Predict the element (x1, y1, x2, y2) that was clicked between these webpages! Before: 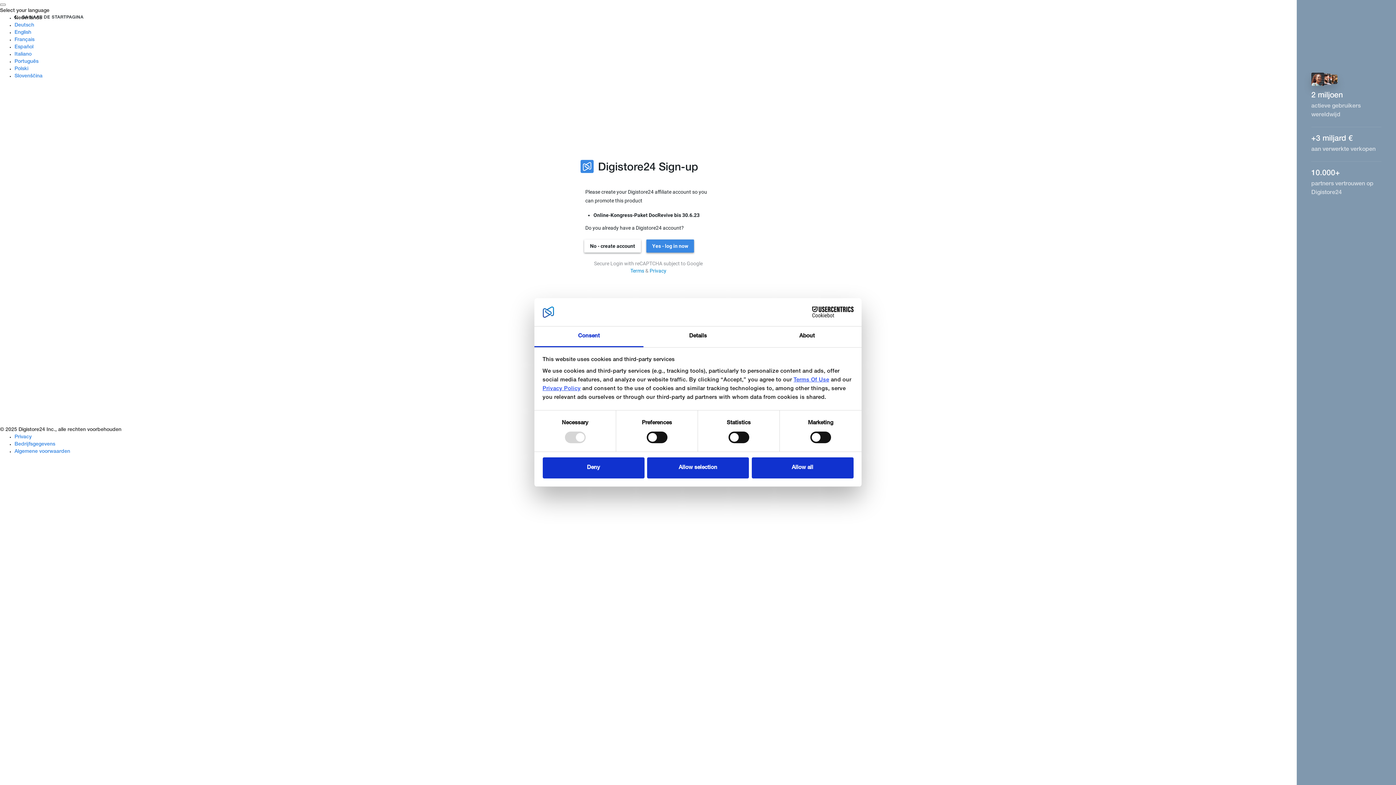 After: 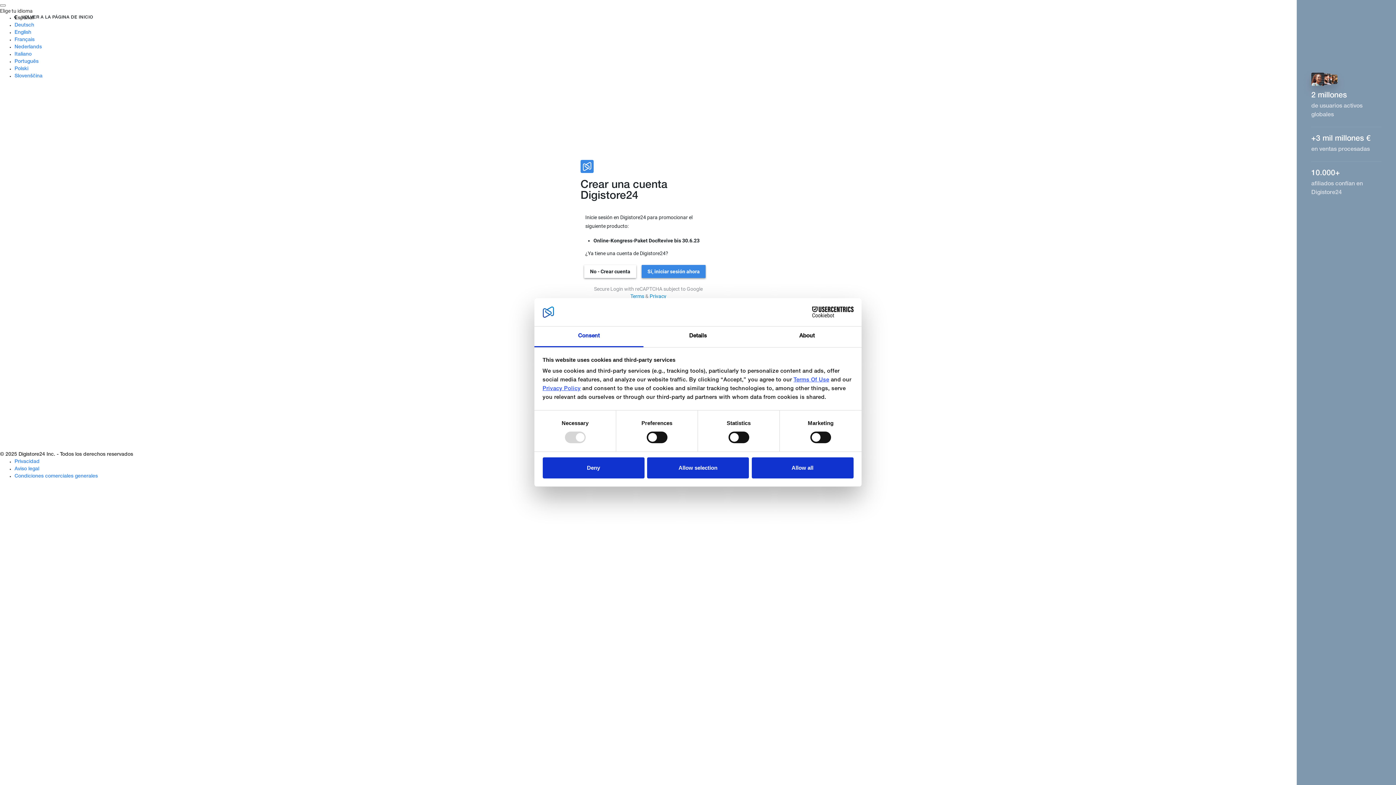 Action: label: Español bbox: (14, 44, 33, 49)